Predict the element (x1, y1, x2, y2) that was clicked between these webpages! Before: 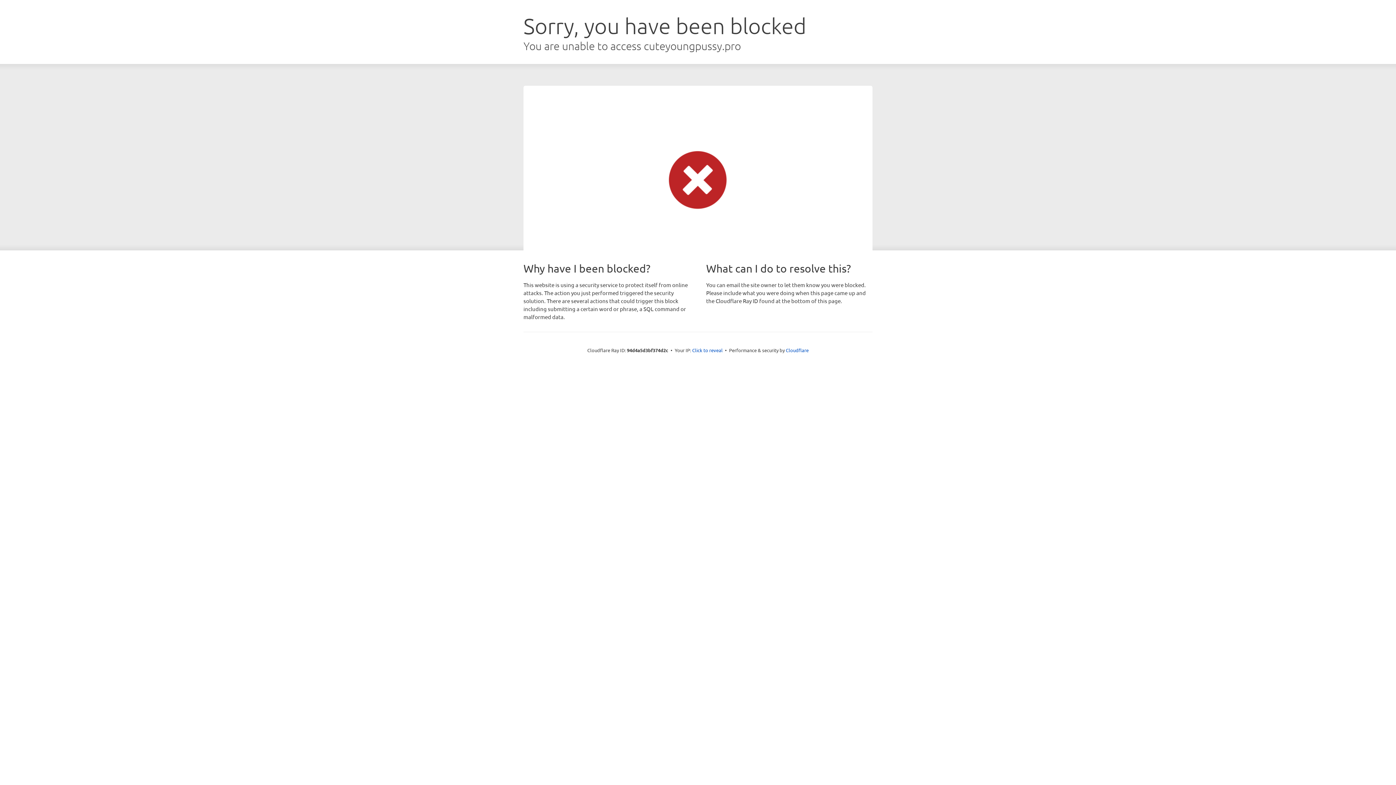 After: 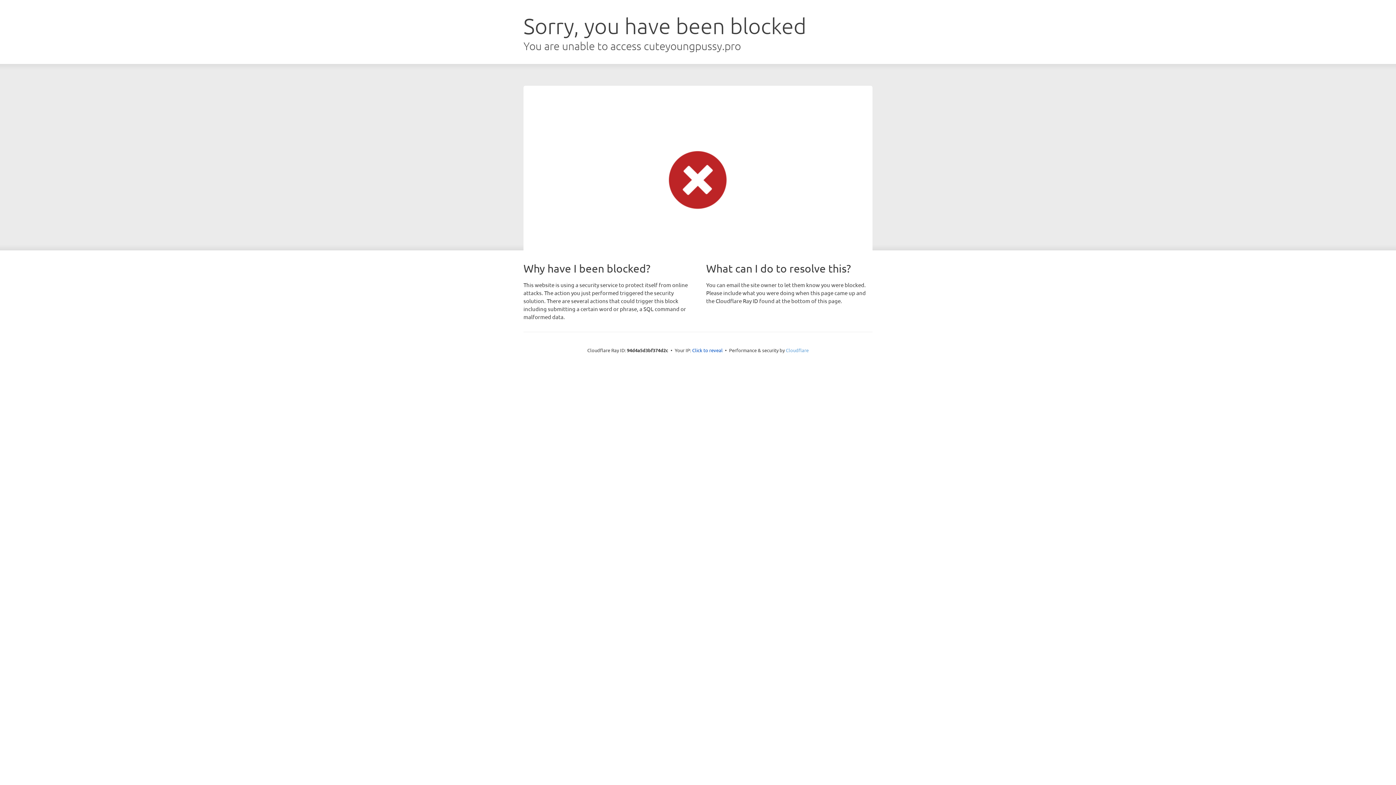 Action: label: Cloudflare bbox: (786, 347, 808, 353)